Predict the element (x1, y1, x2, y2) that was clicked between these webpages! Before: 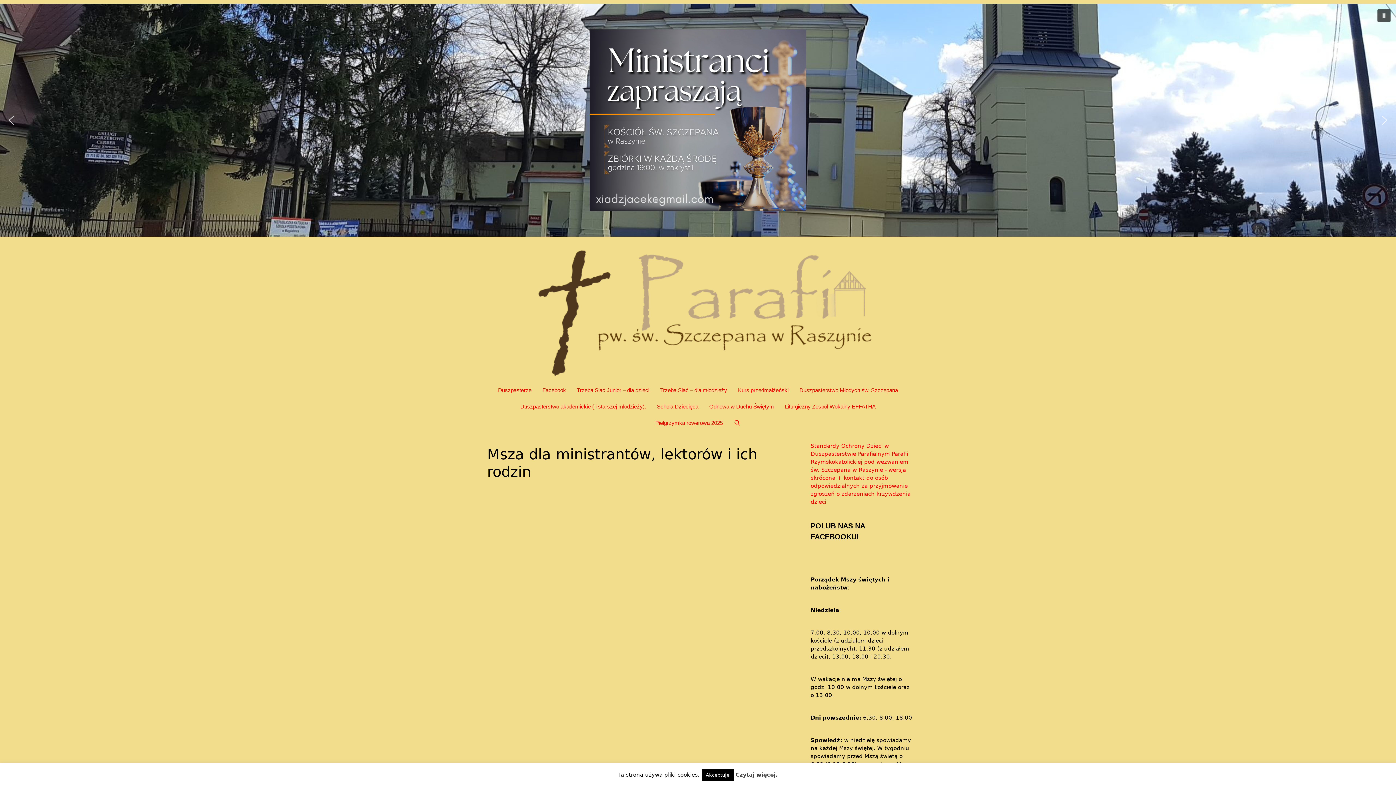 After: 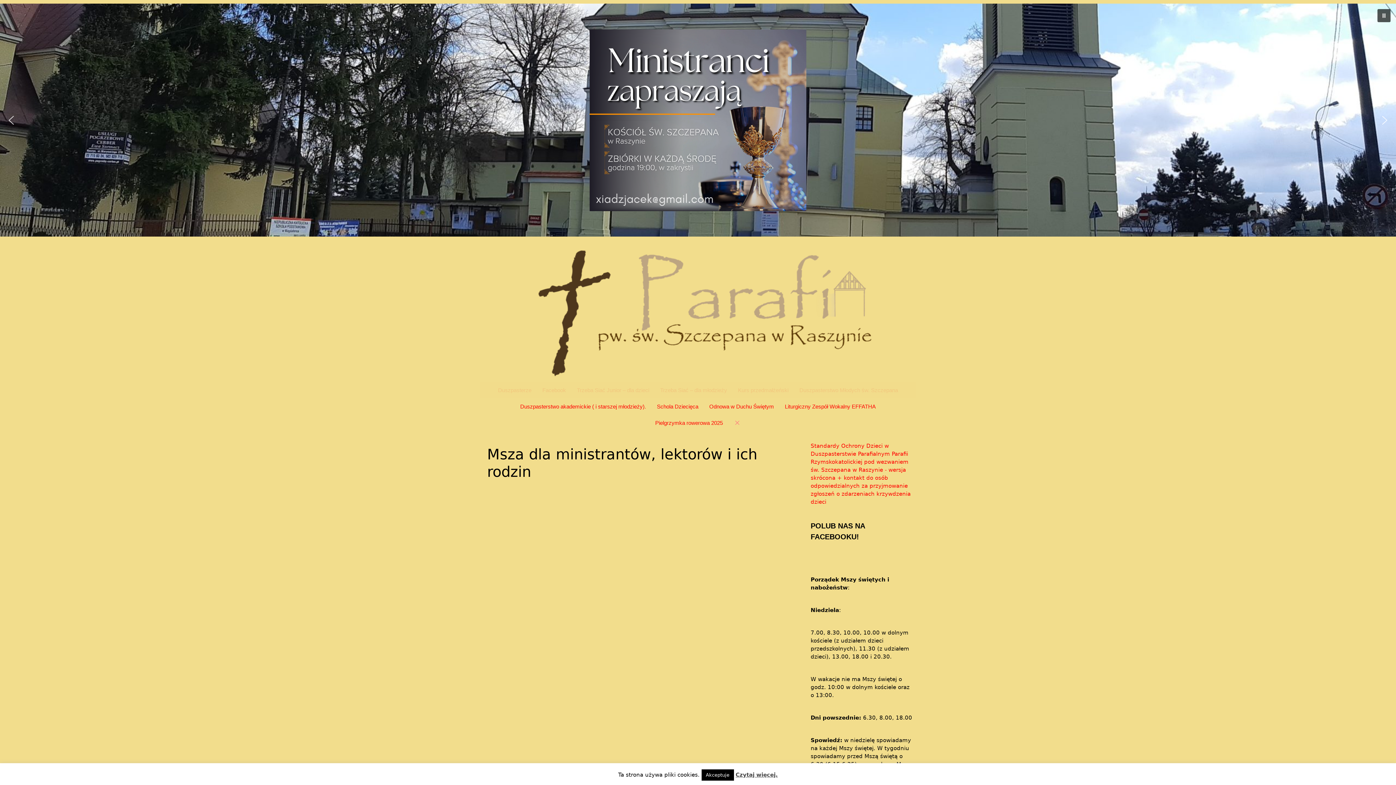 Action: label: Open Search Bar bbox: (728, 414, 746, 431)